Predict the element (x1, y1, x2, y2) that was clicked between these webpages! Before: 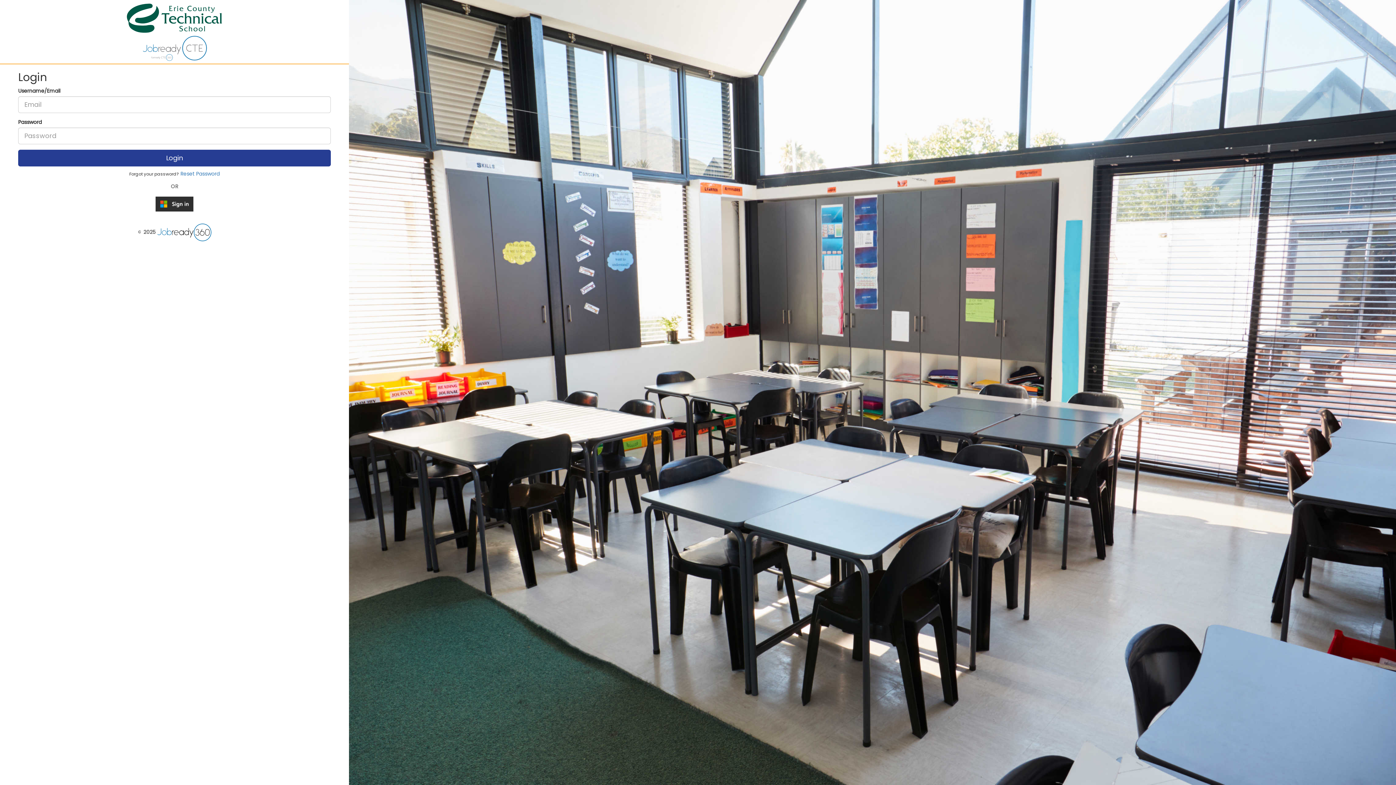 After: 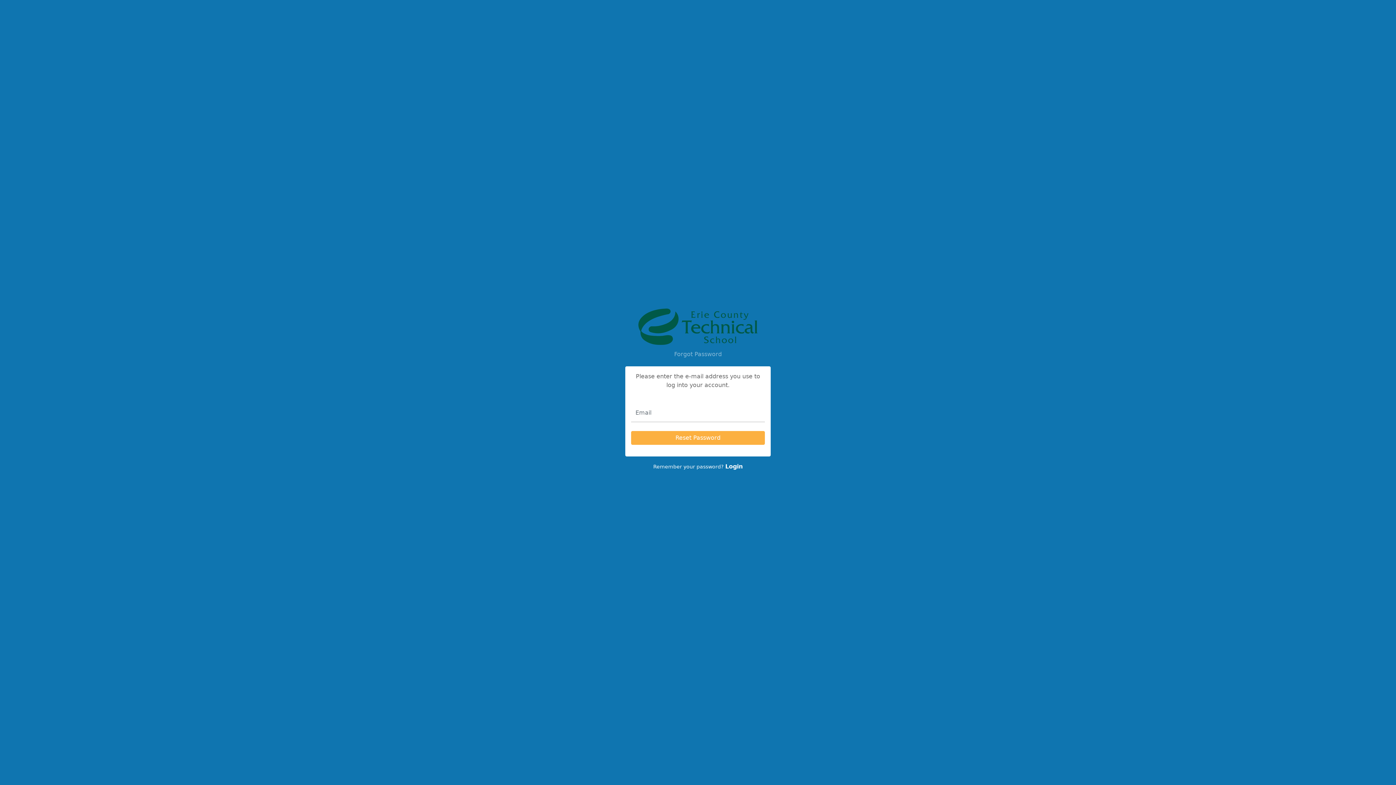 Action: bbox: (180, 170, 219, 177) label: Reset Password